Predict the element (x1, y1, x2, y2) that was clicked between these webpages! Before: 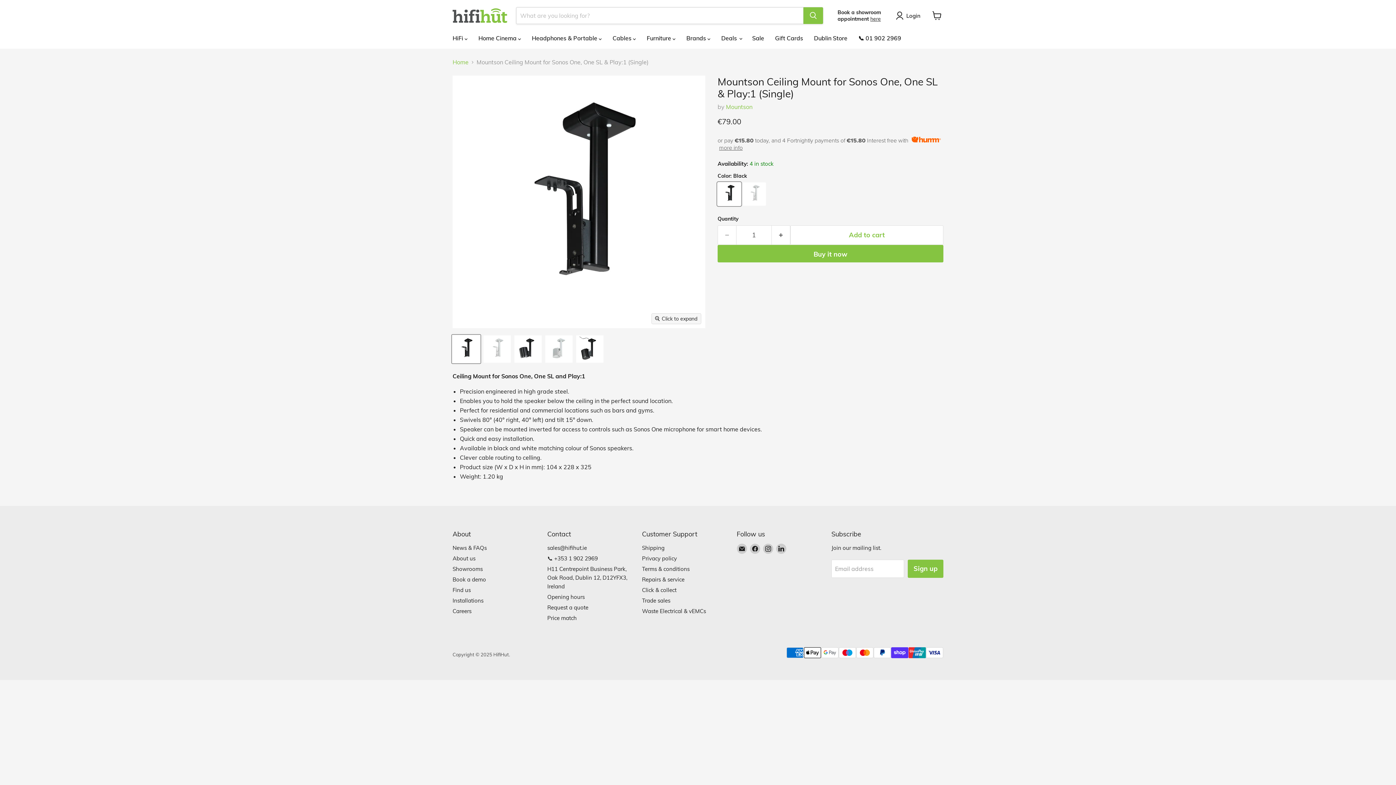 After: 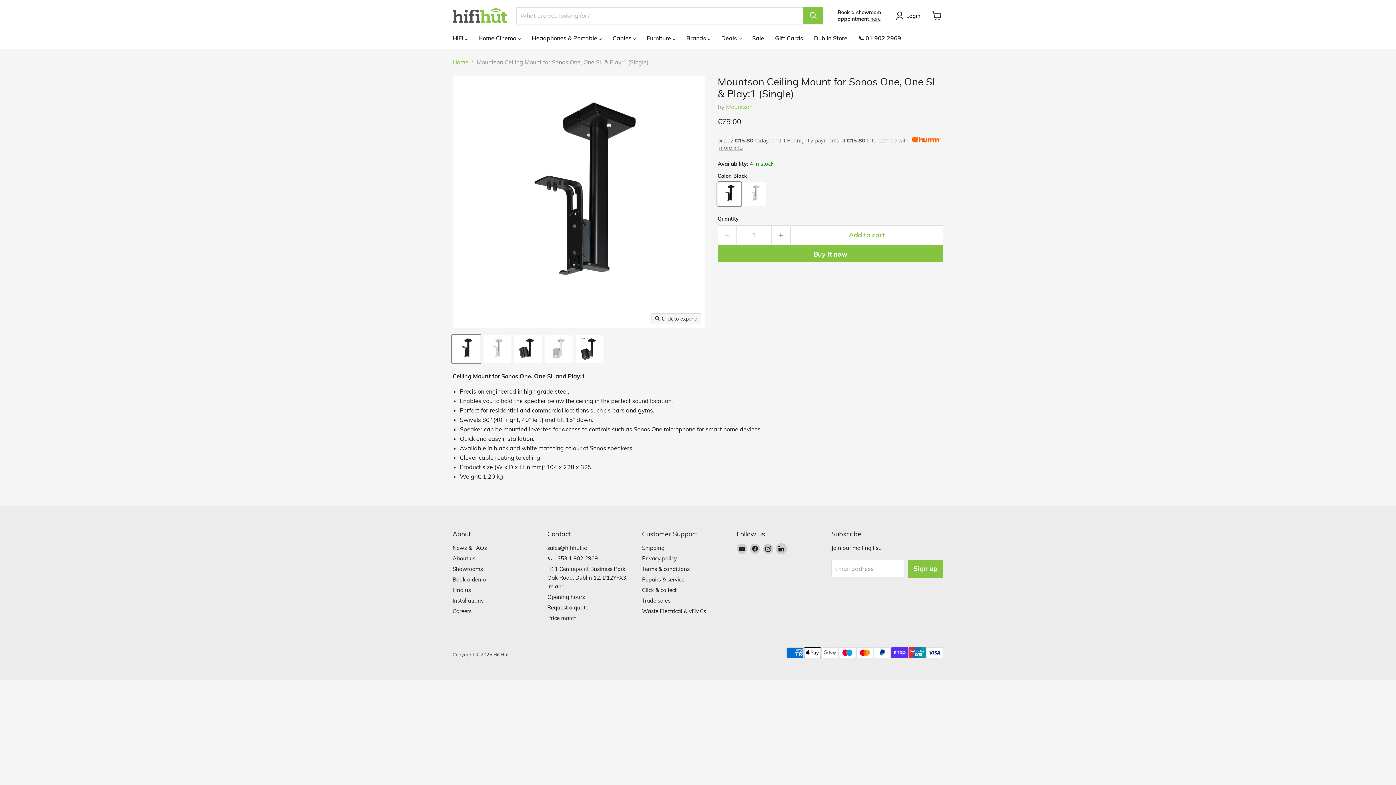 Action: bbox: (776, 544, 786, 554) label: Find us on LinkedIn